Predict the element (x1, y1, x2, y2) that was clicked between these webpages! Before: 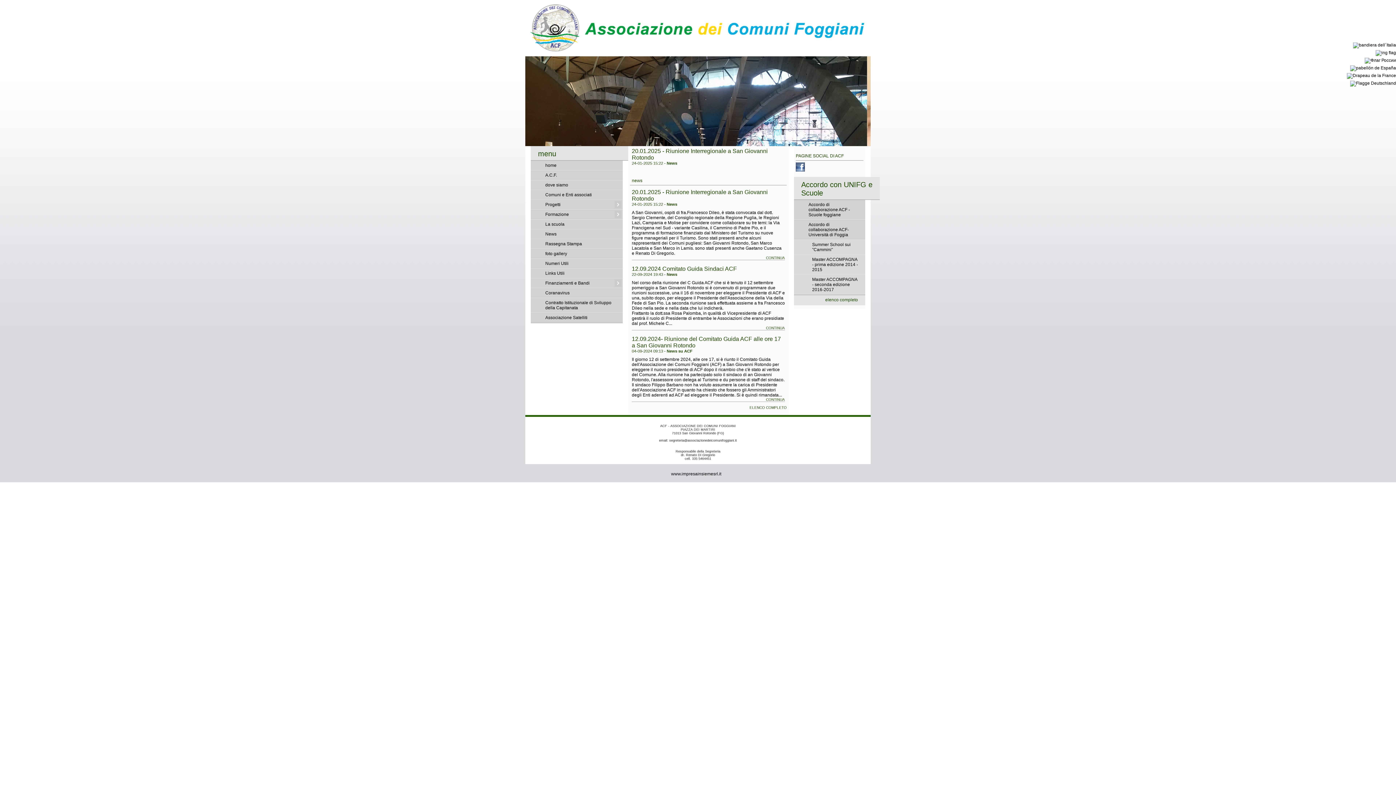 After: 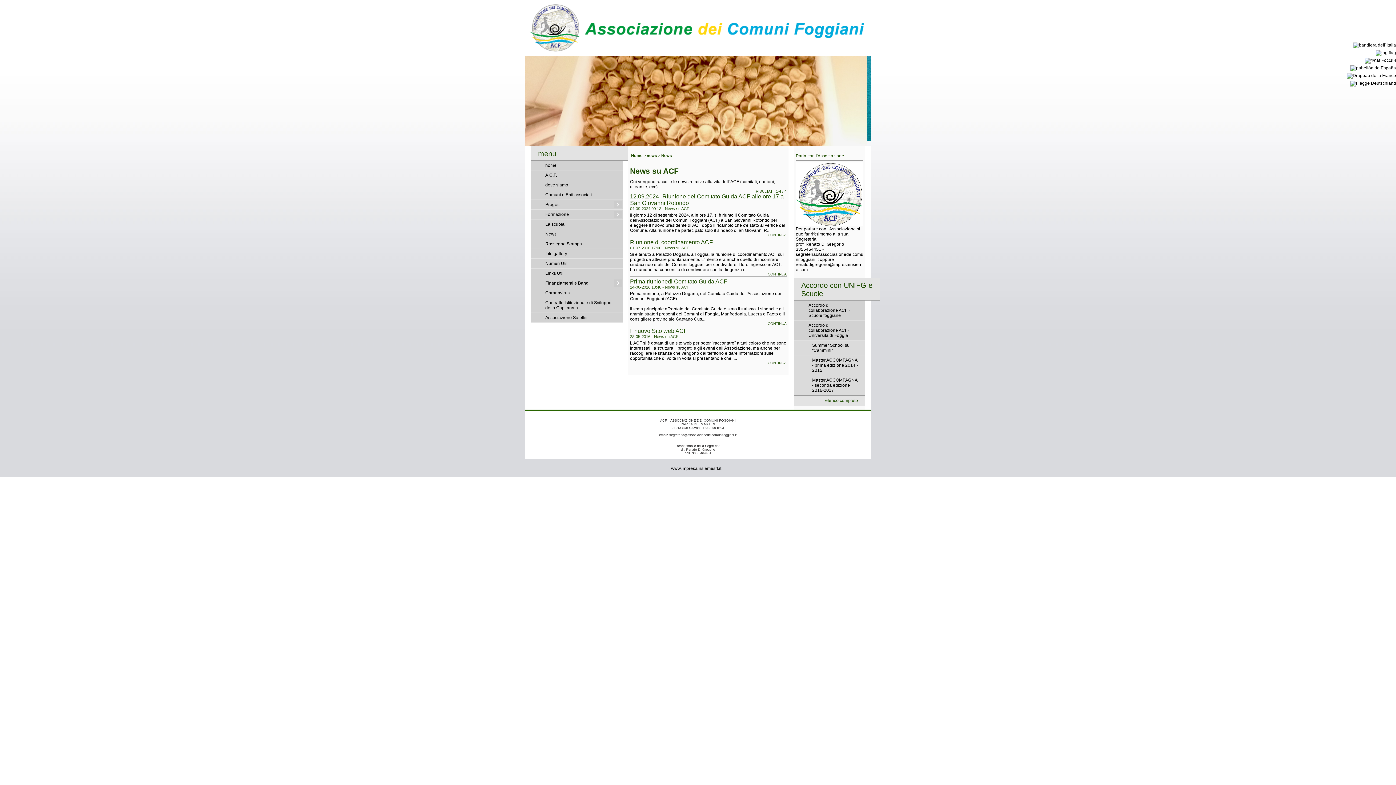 Action: bbox: (666, 349, 692, 353) label: News su ACF